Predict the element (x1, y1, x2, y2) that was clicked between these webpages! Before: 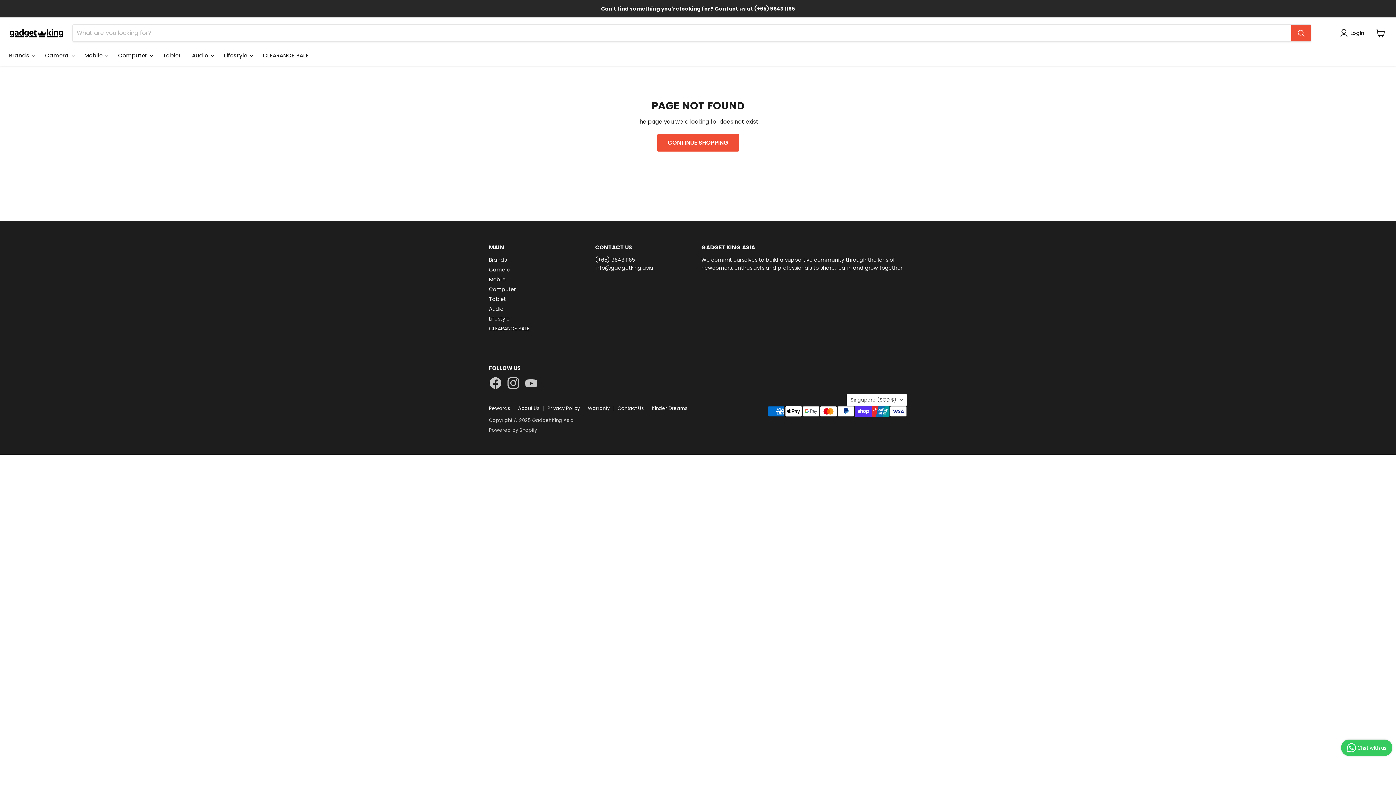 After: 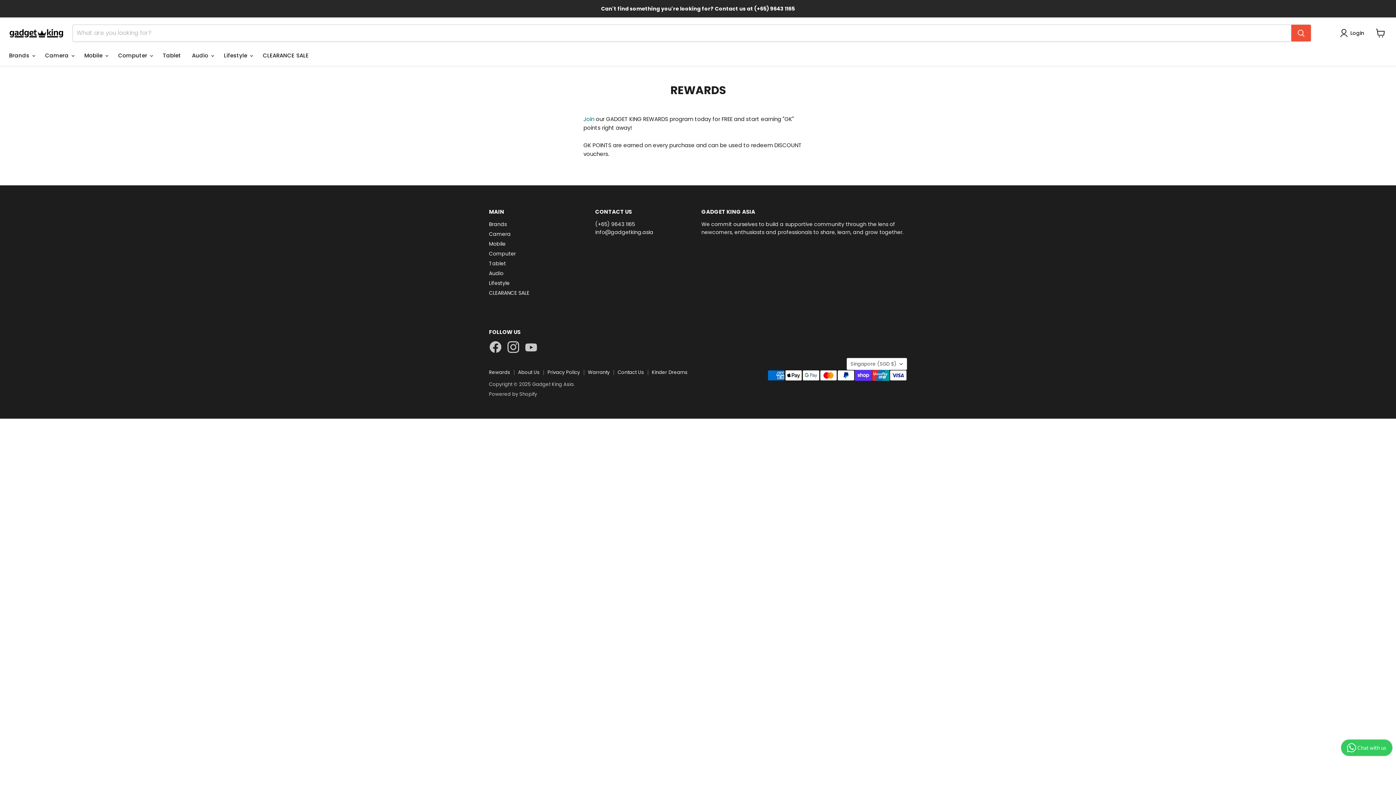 Action: label: Rewards bbox: (489, 404, 510, 411)